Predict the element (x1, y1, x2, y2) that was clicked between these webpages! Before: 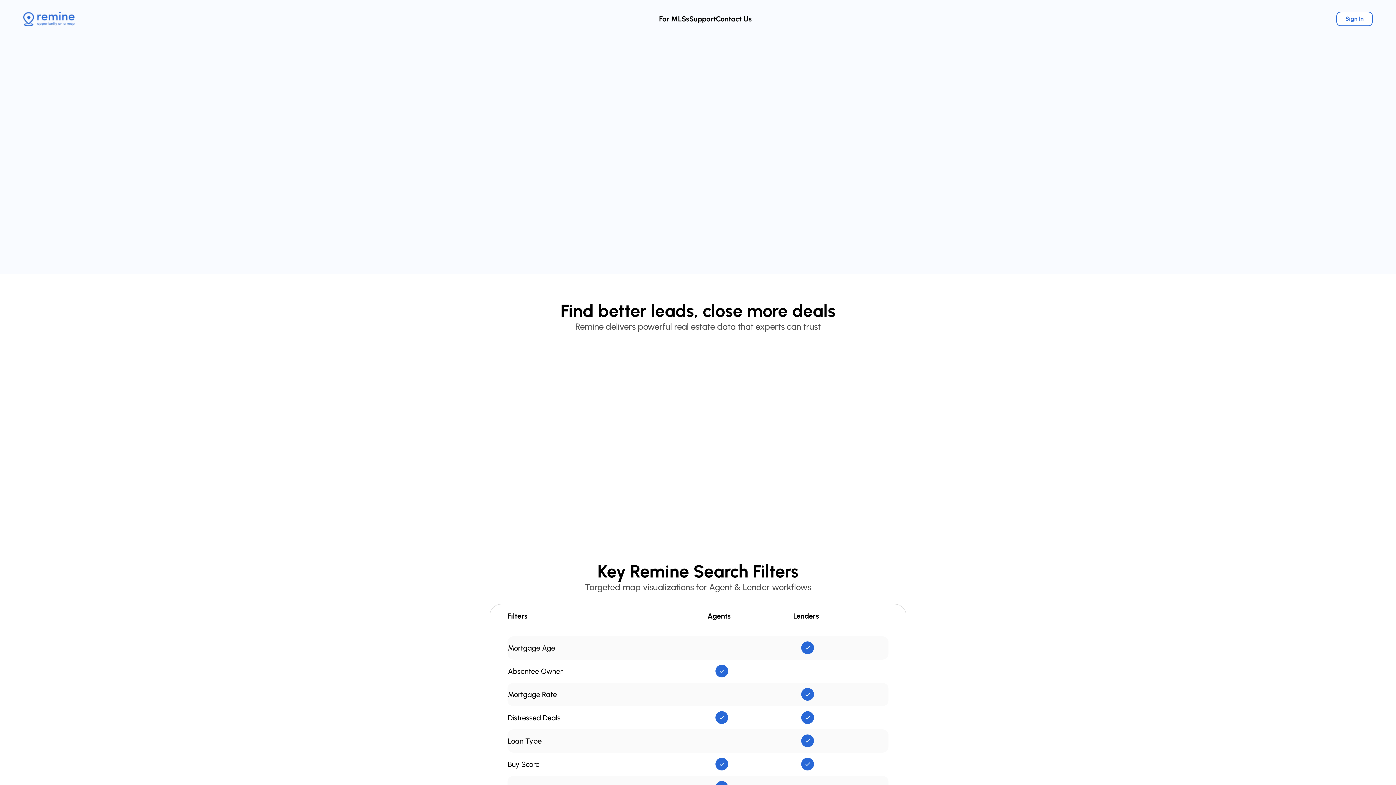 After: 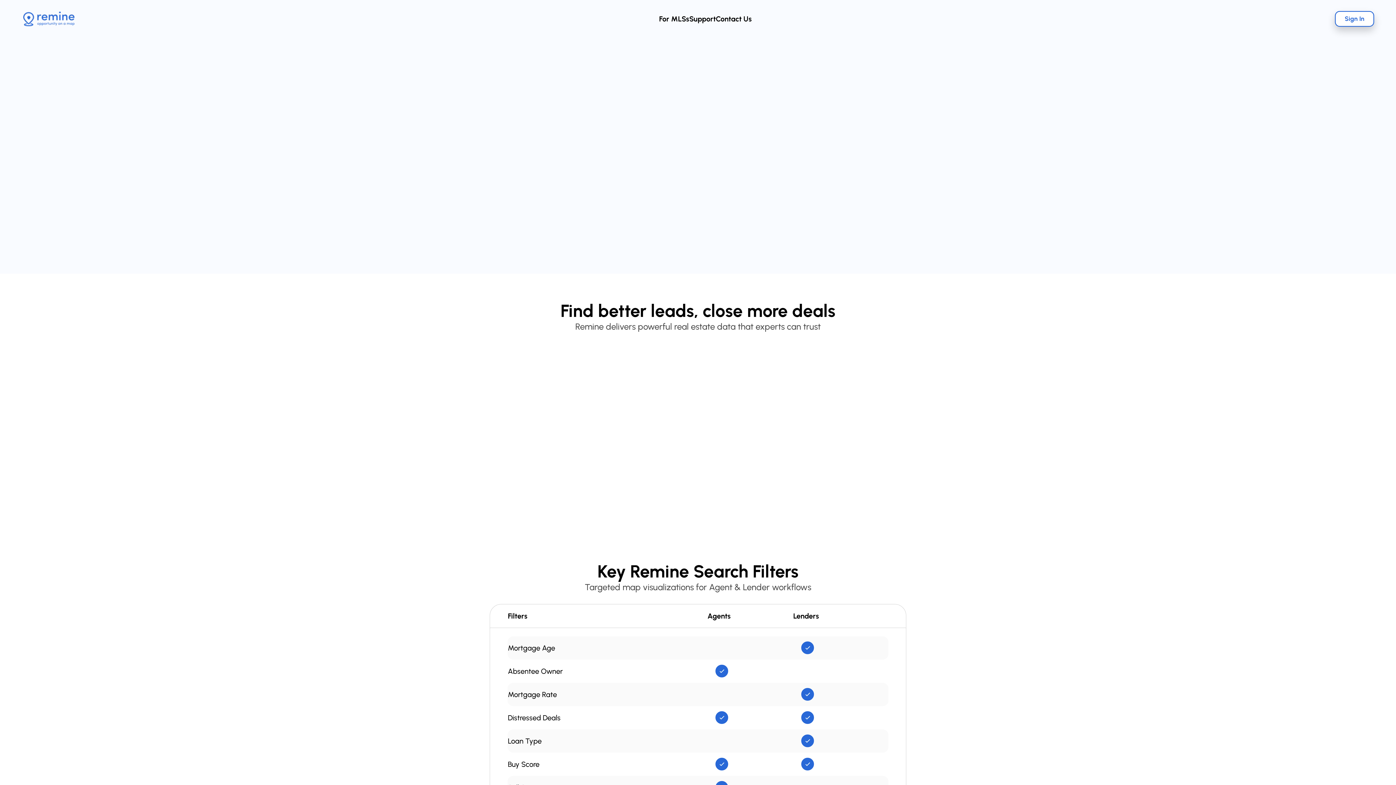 Action: label: Sign In bbox: (1336, 11, 1373, 26)